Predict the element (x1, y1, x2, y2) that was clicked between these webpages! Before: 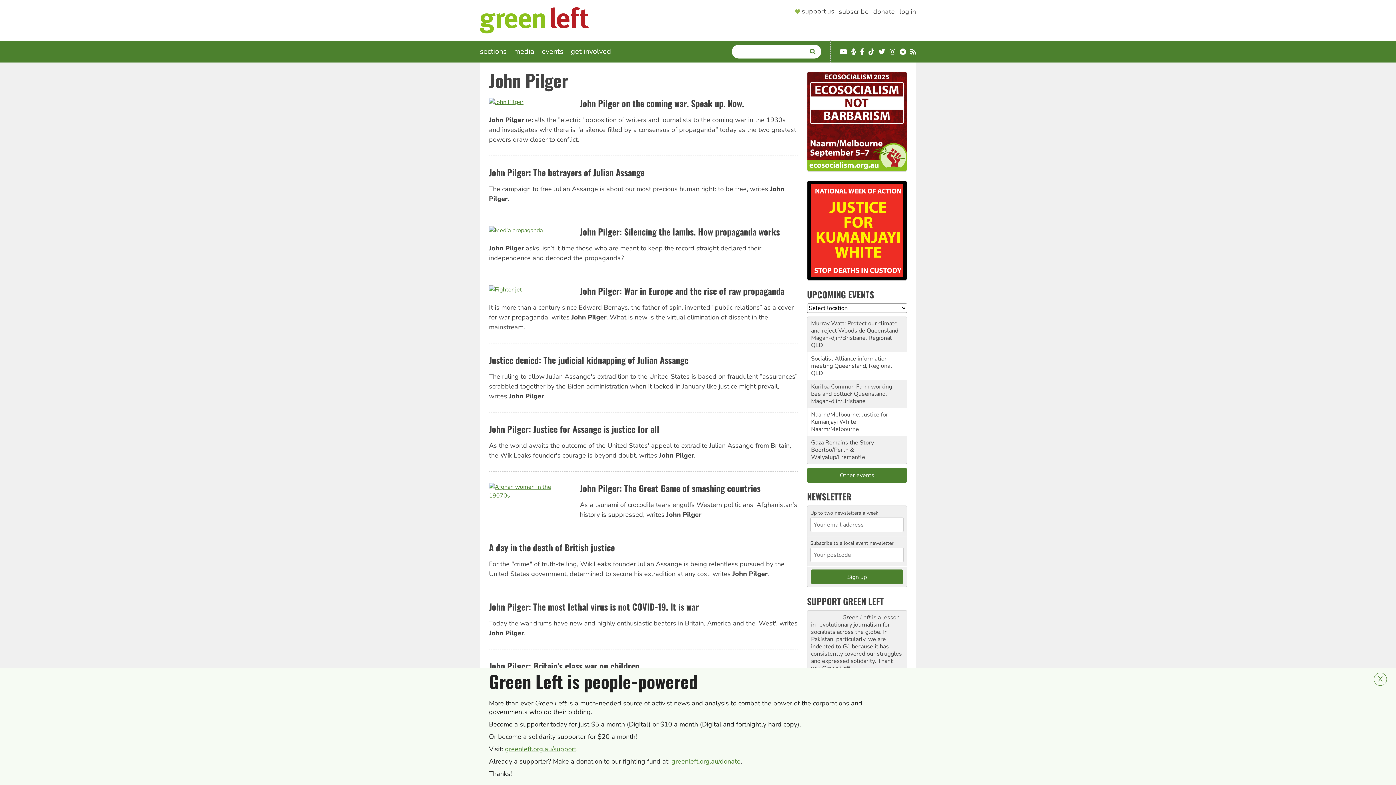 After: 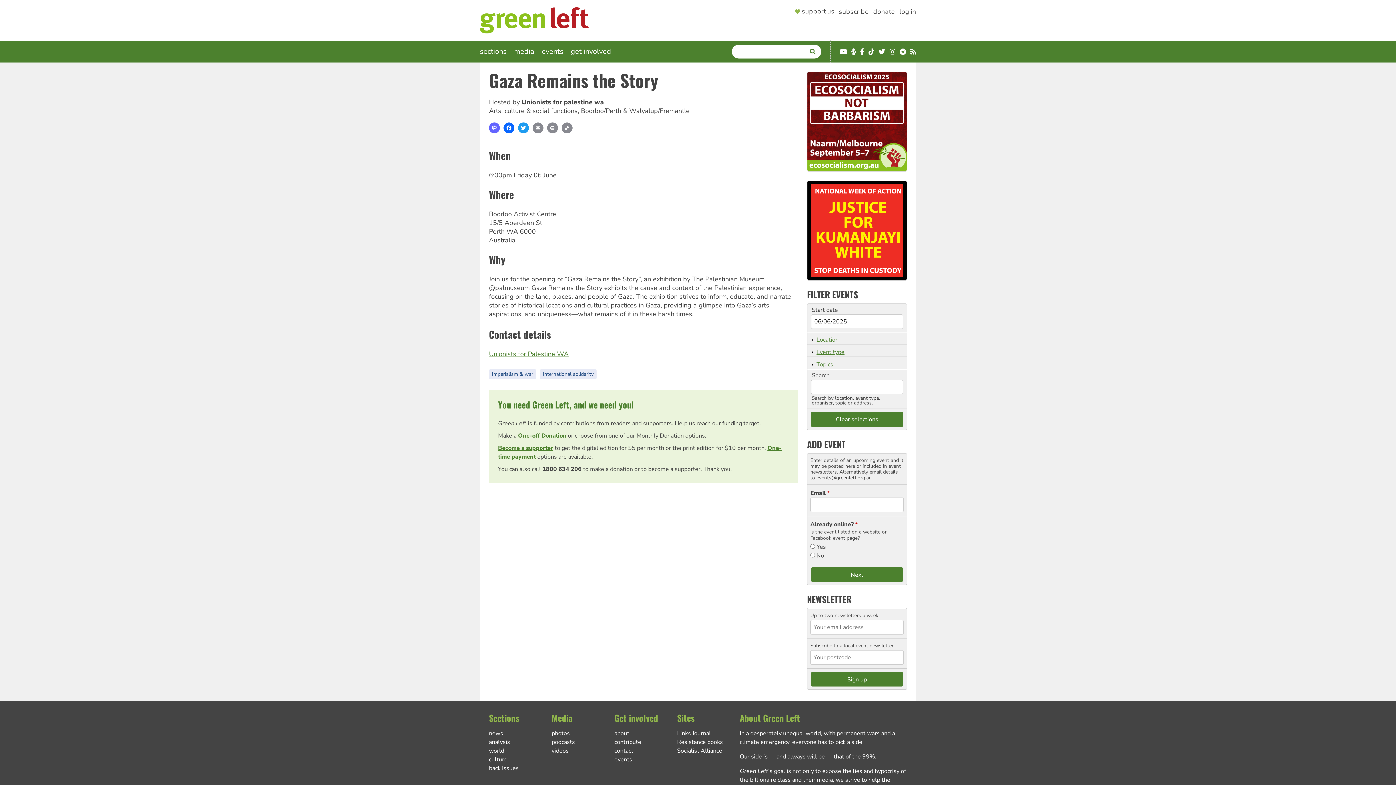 Action: label: Gaza Remains the Story bbox: (811, 439, 874, 447)